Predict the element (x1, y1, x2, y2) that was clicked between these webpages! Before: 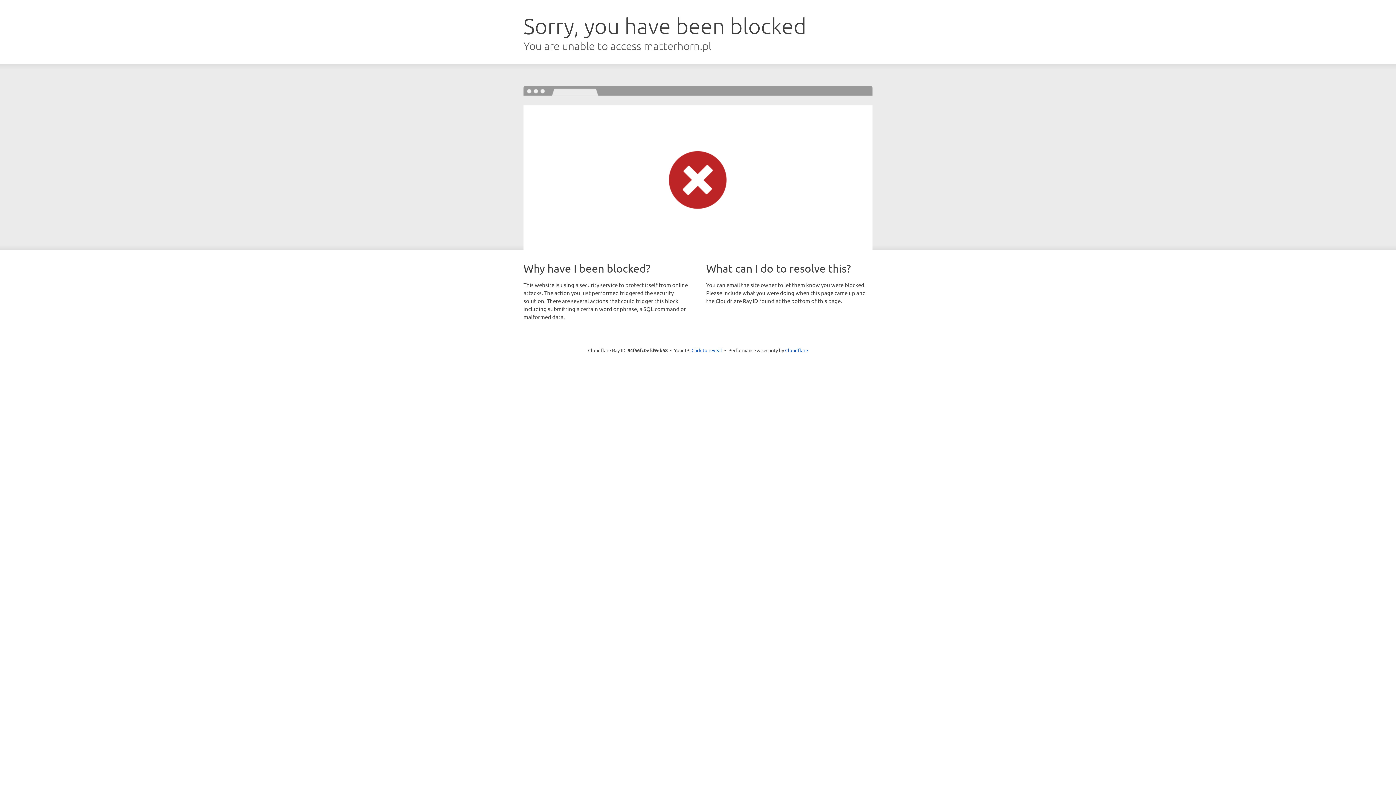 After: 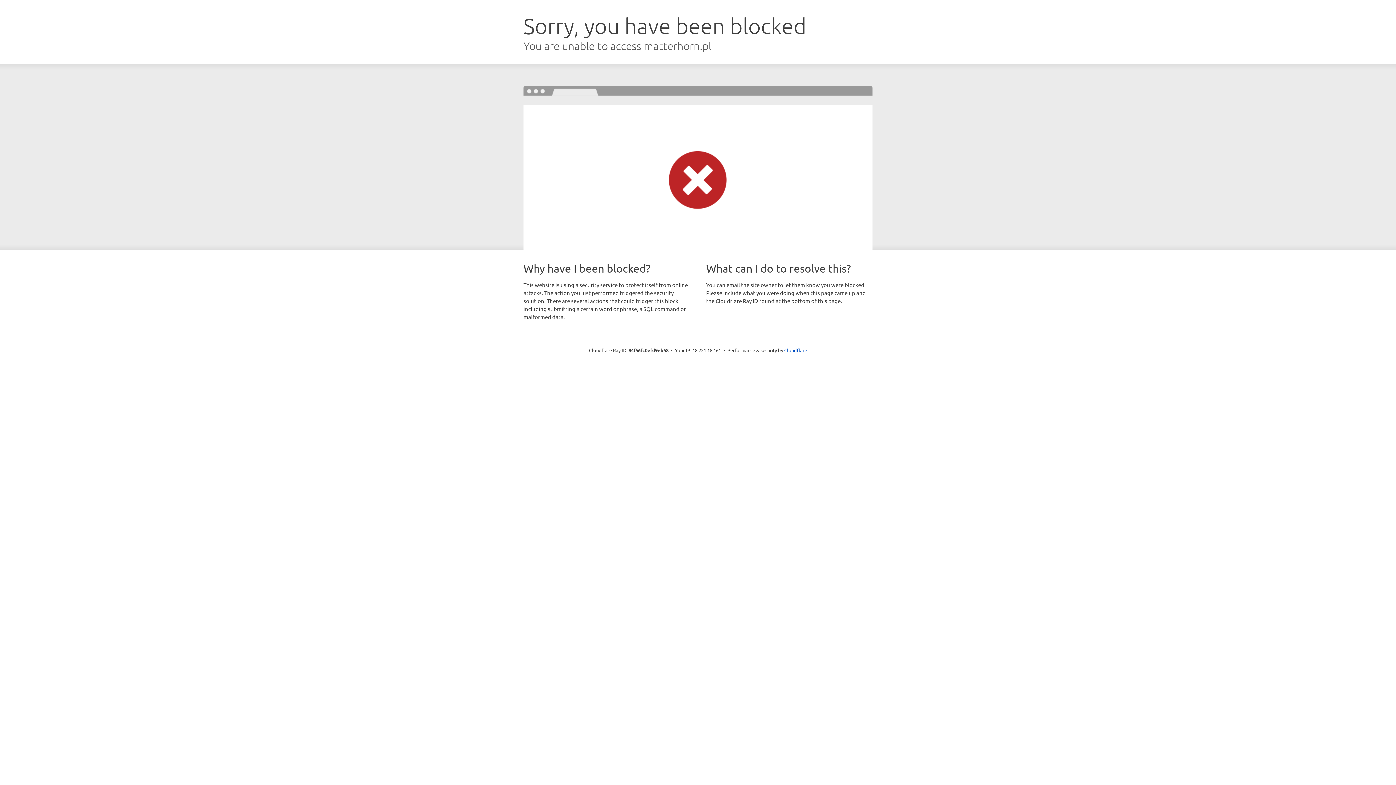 Action: bbox: (691, 346, 722, 353) label: Click to reveal